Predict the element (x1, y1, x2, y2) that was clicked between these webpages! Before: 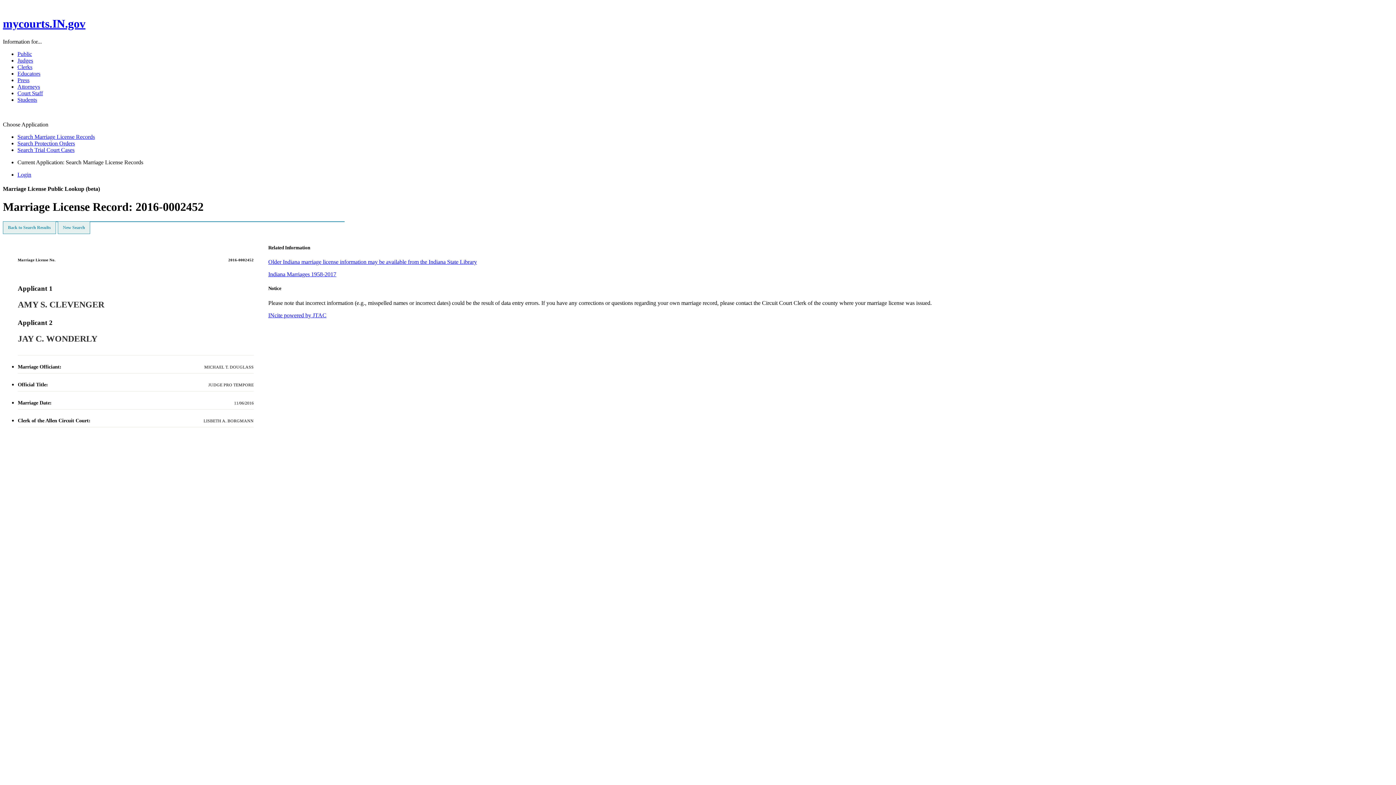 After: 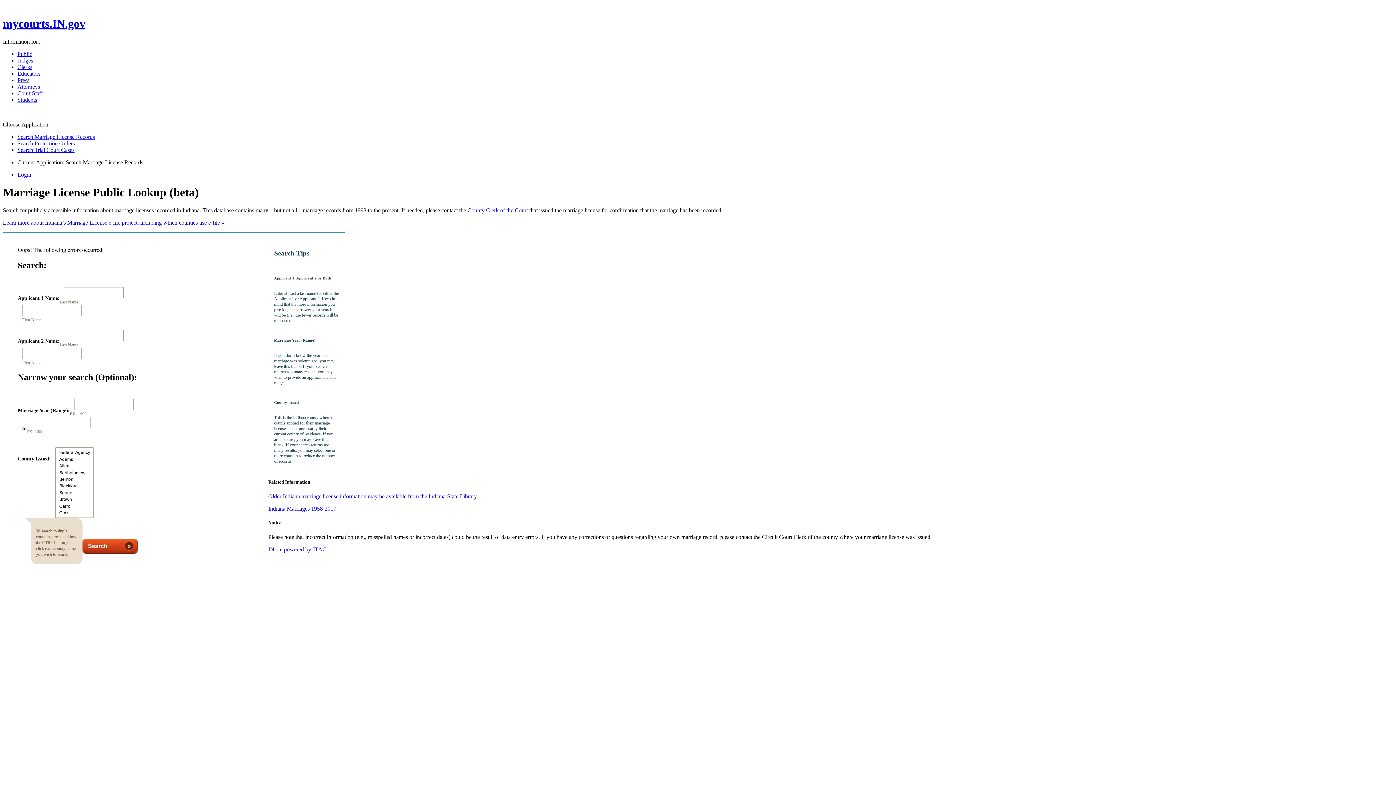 Action: bbox: (17, 140, 74, 146) label: Search Protection Orders